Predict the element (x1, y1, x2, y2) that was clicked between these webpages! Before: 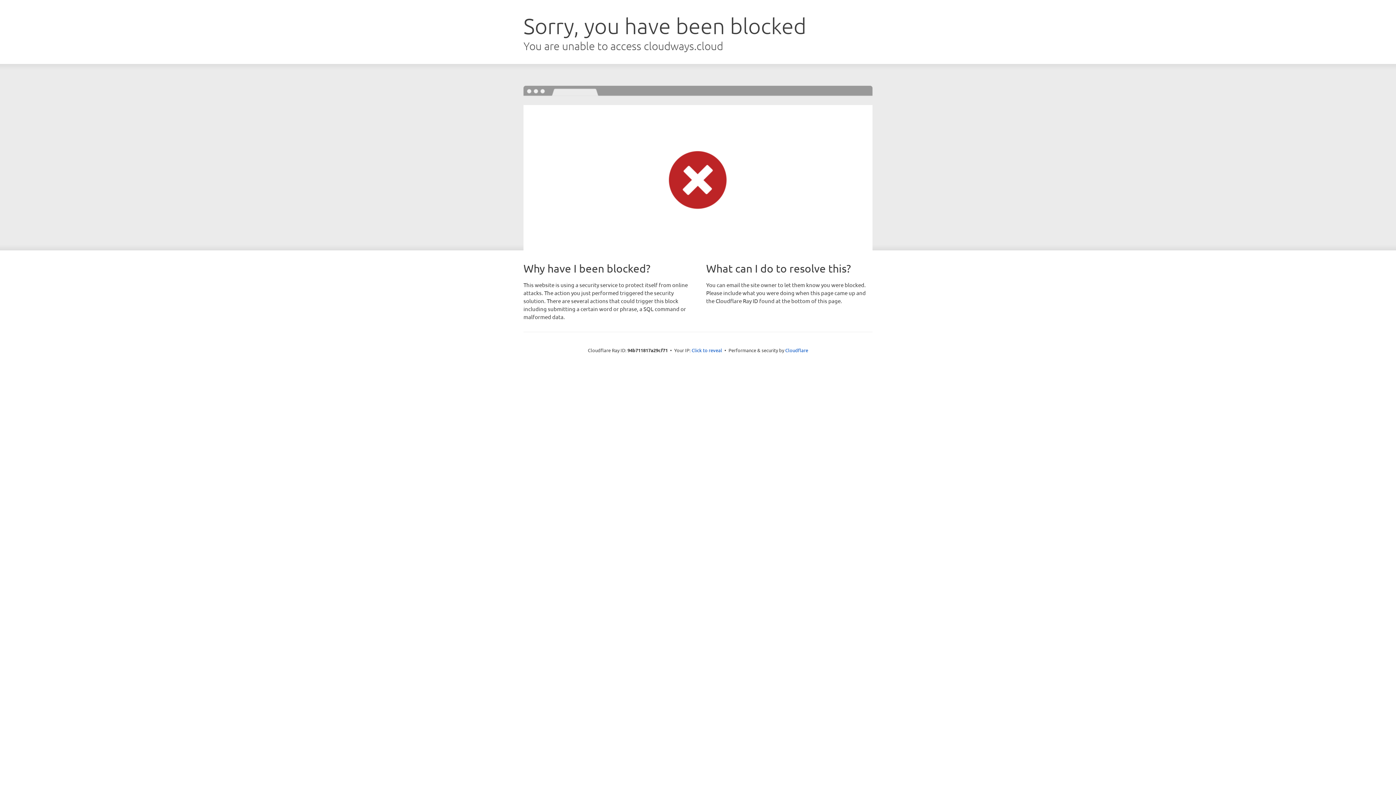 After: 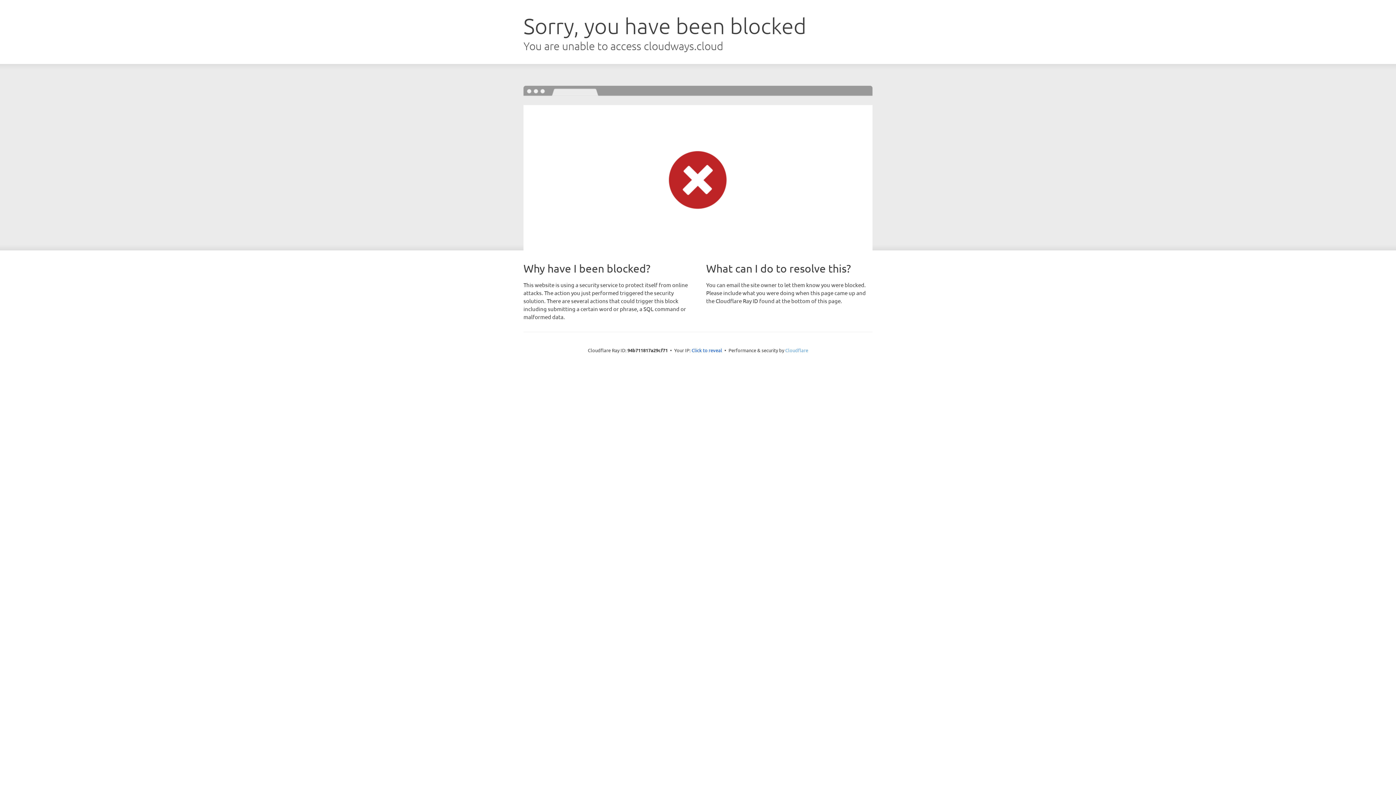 Action: bbox: (785, 347, 808, 353) label: Cloudflare